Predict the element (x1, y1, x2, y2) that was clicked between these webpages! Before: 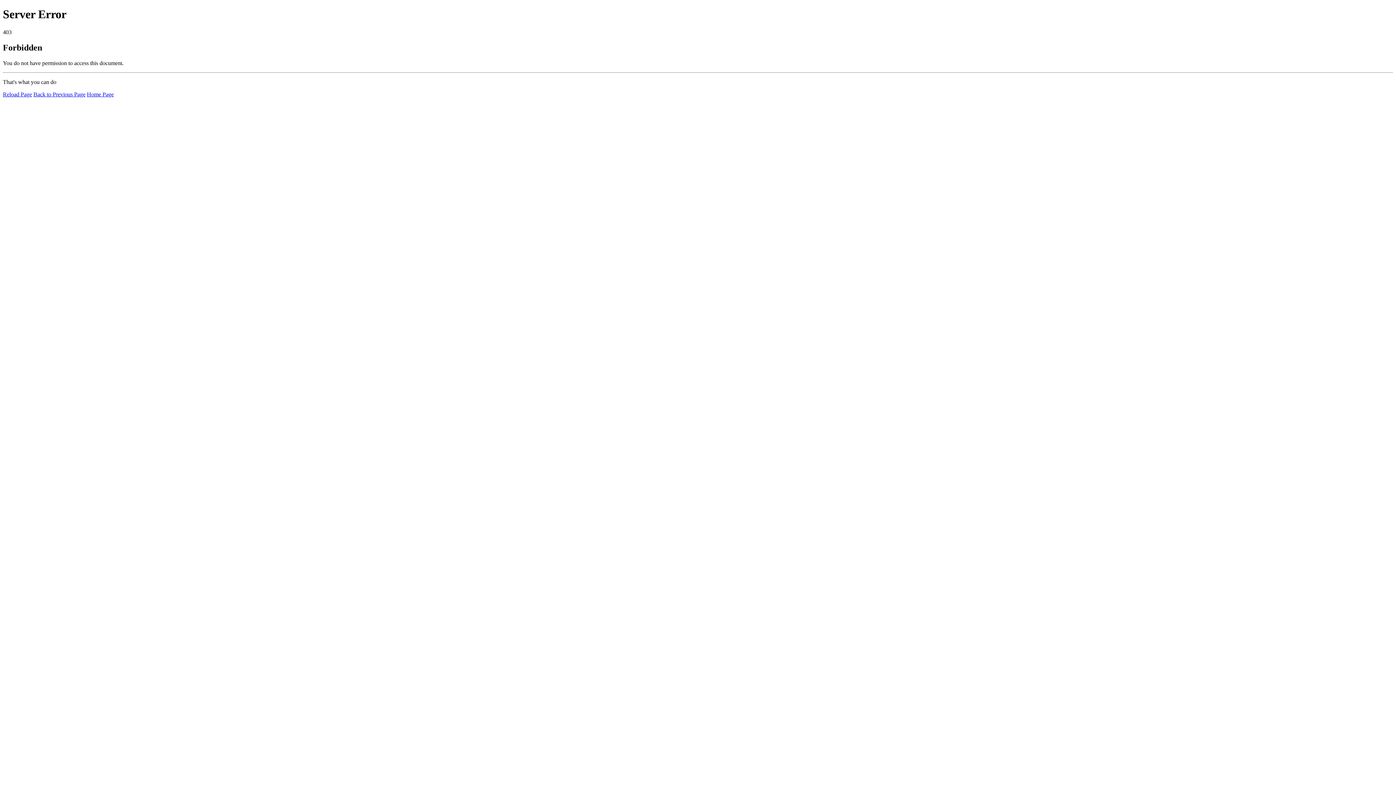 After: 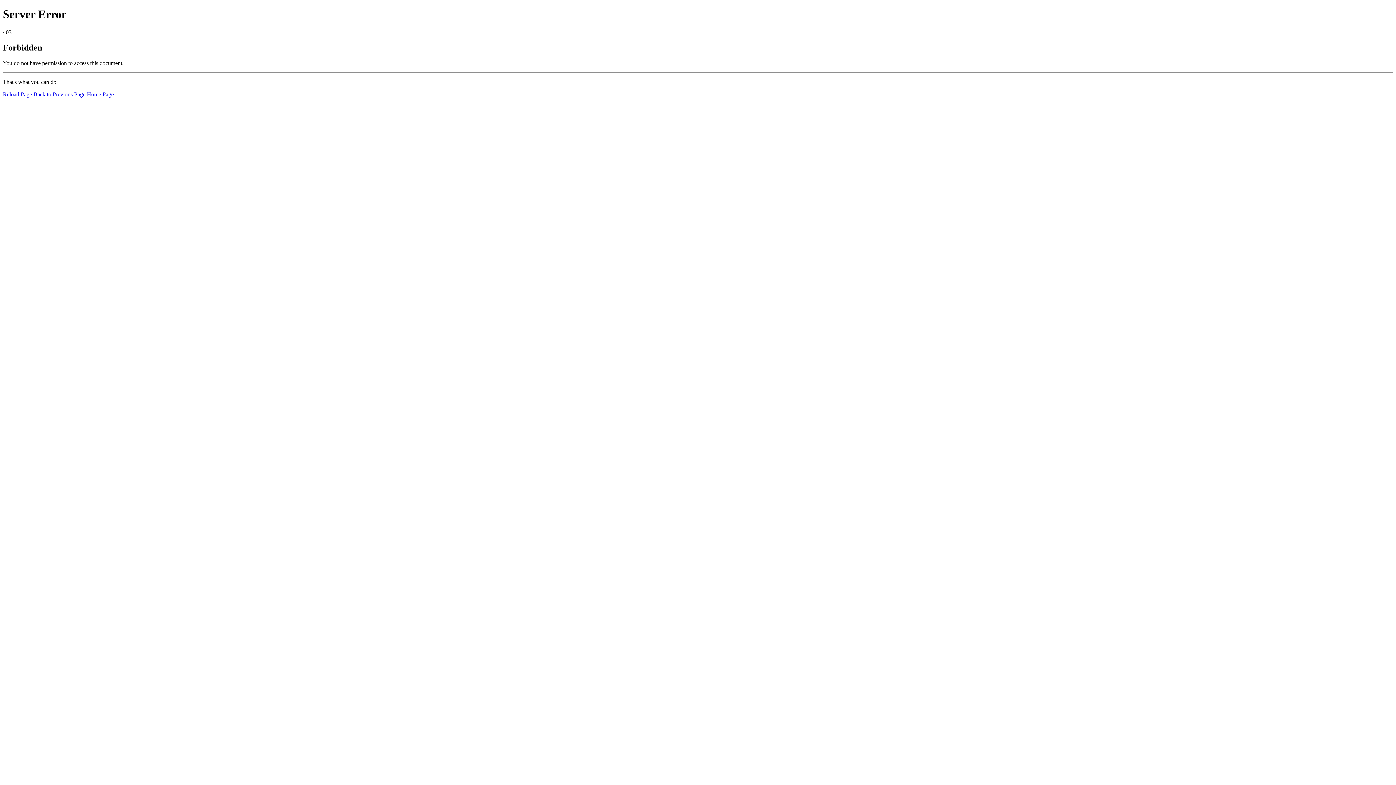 Action: label: Home Page bbox: (86, 91, 113, 97)